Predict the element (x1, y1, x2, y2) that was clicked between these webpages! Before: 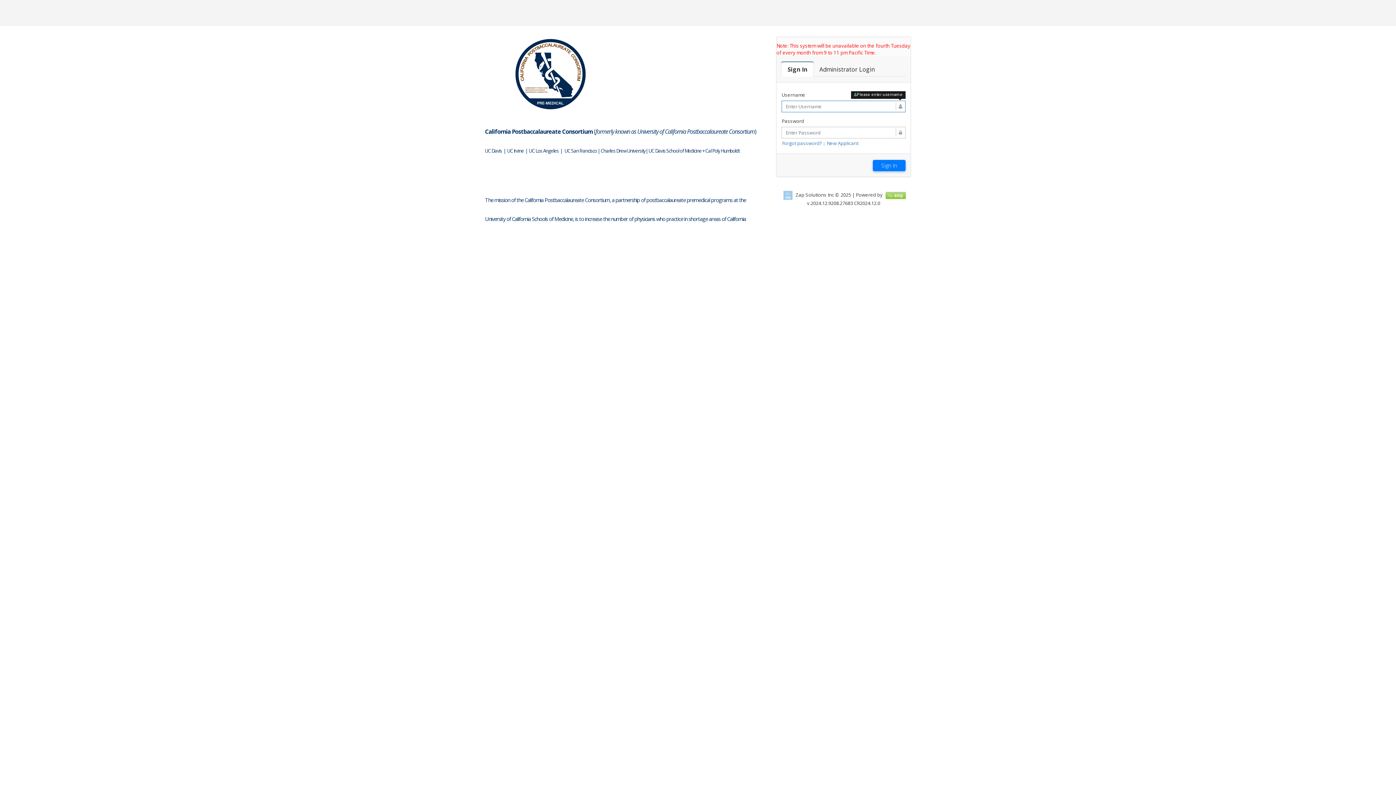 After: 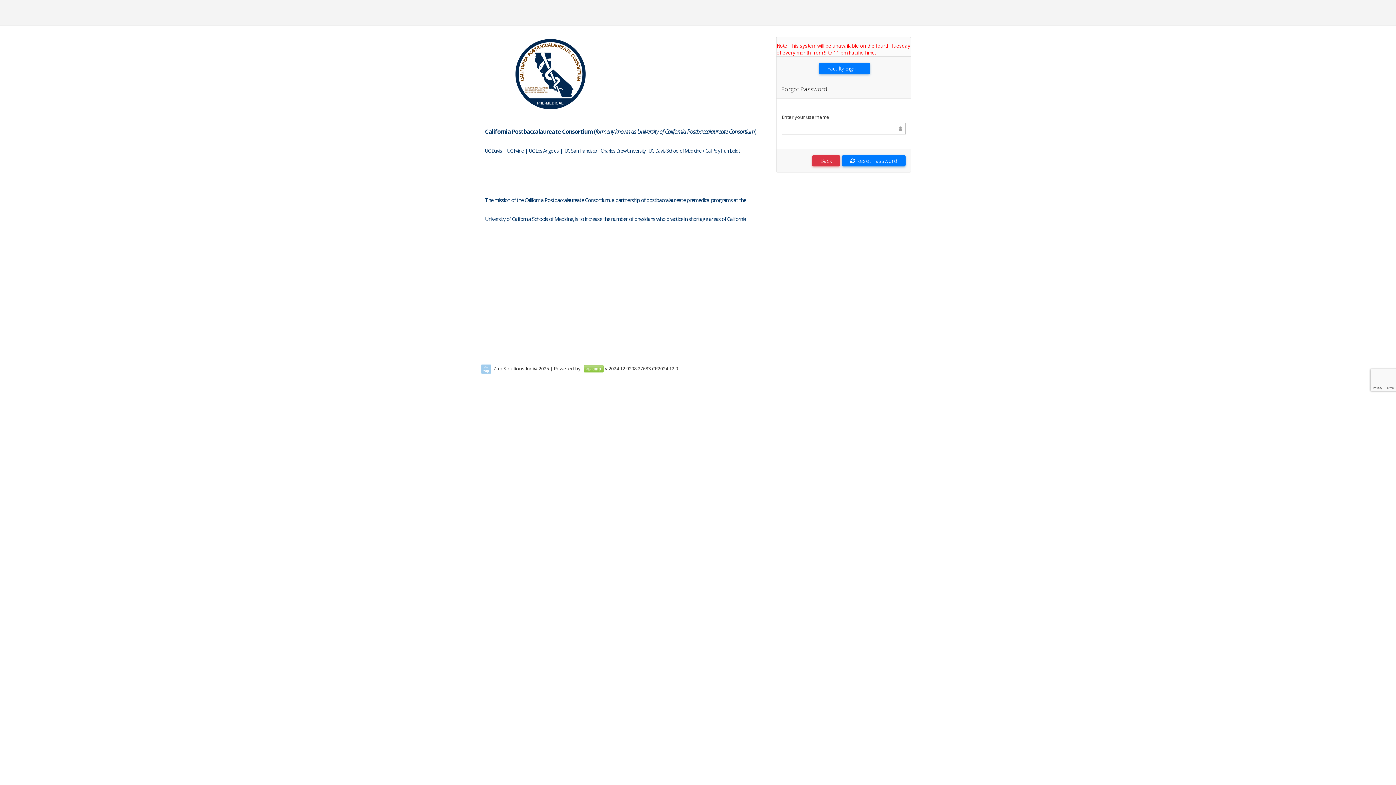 Action: bbox: (782, 140, 822, 146) label: Forgot password?